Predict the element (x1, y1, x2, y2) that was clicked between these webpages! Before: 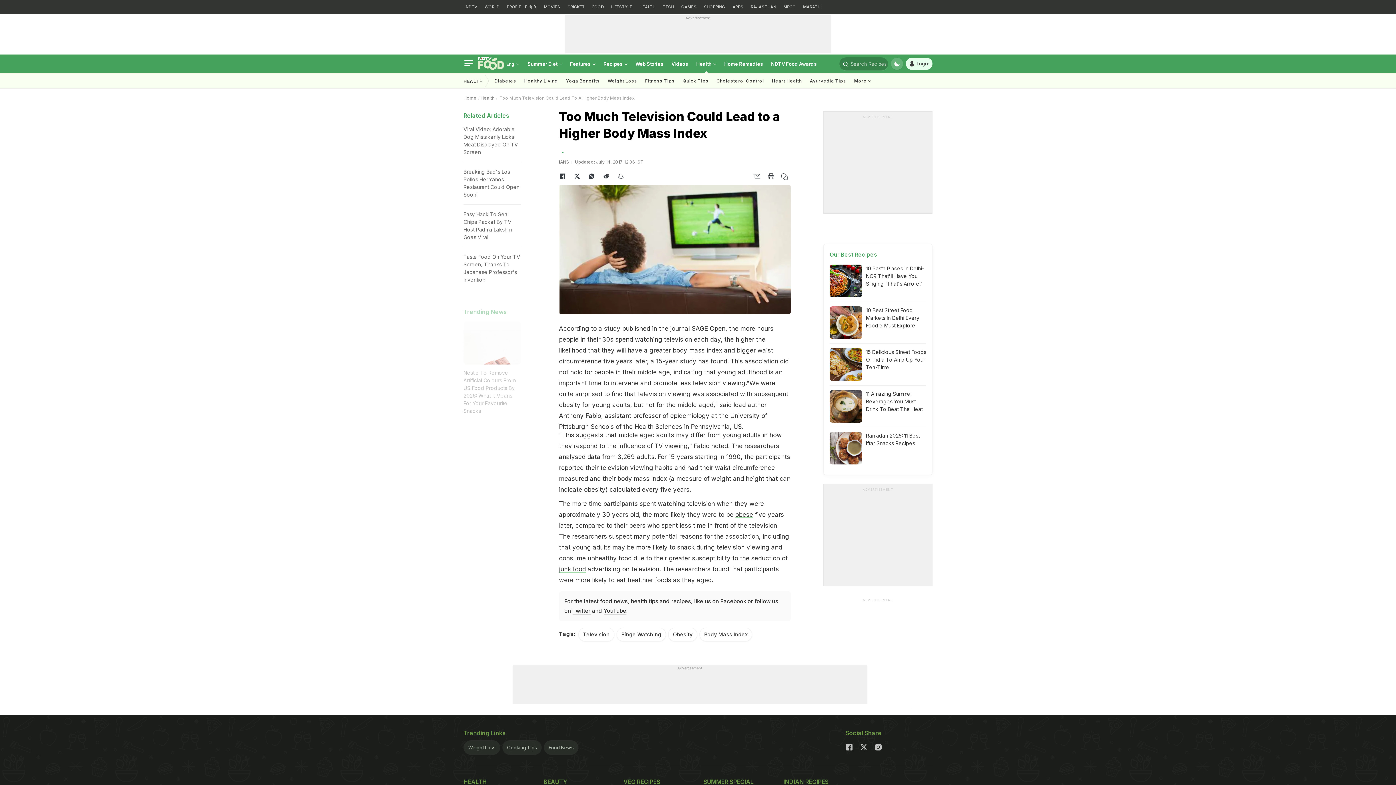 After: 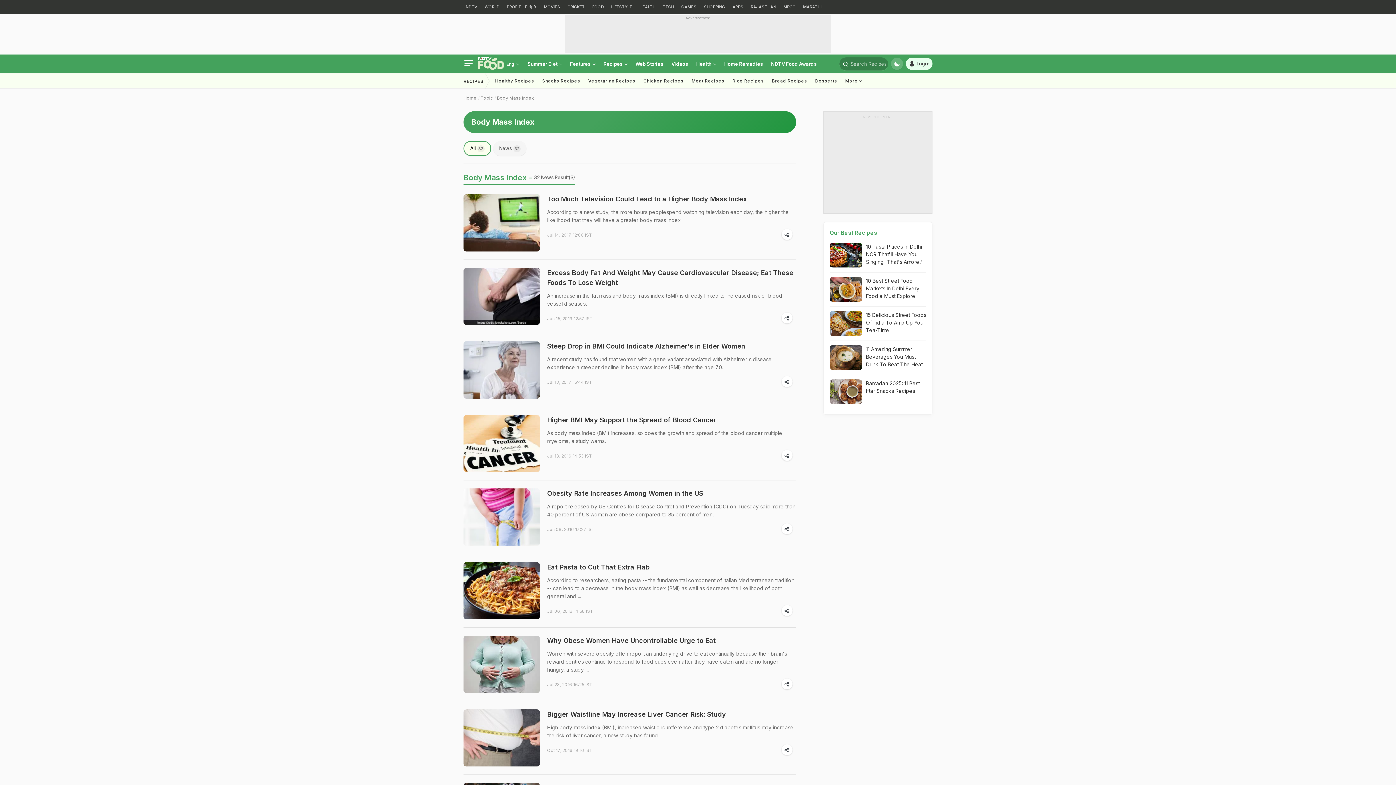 Action: label: Body Mass Index bbox: (699, 628, 752, 641)